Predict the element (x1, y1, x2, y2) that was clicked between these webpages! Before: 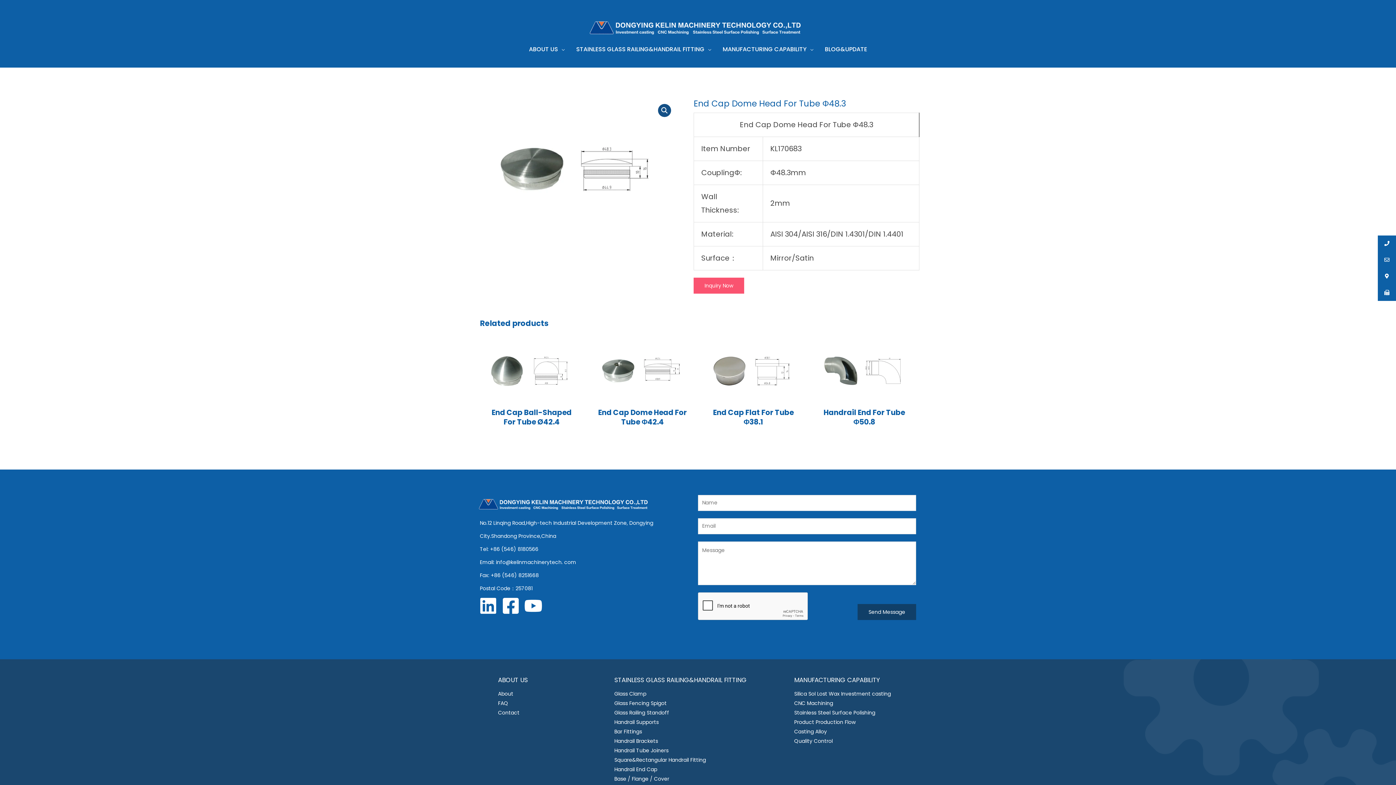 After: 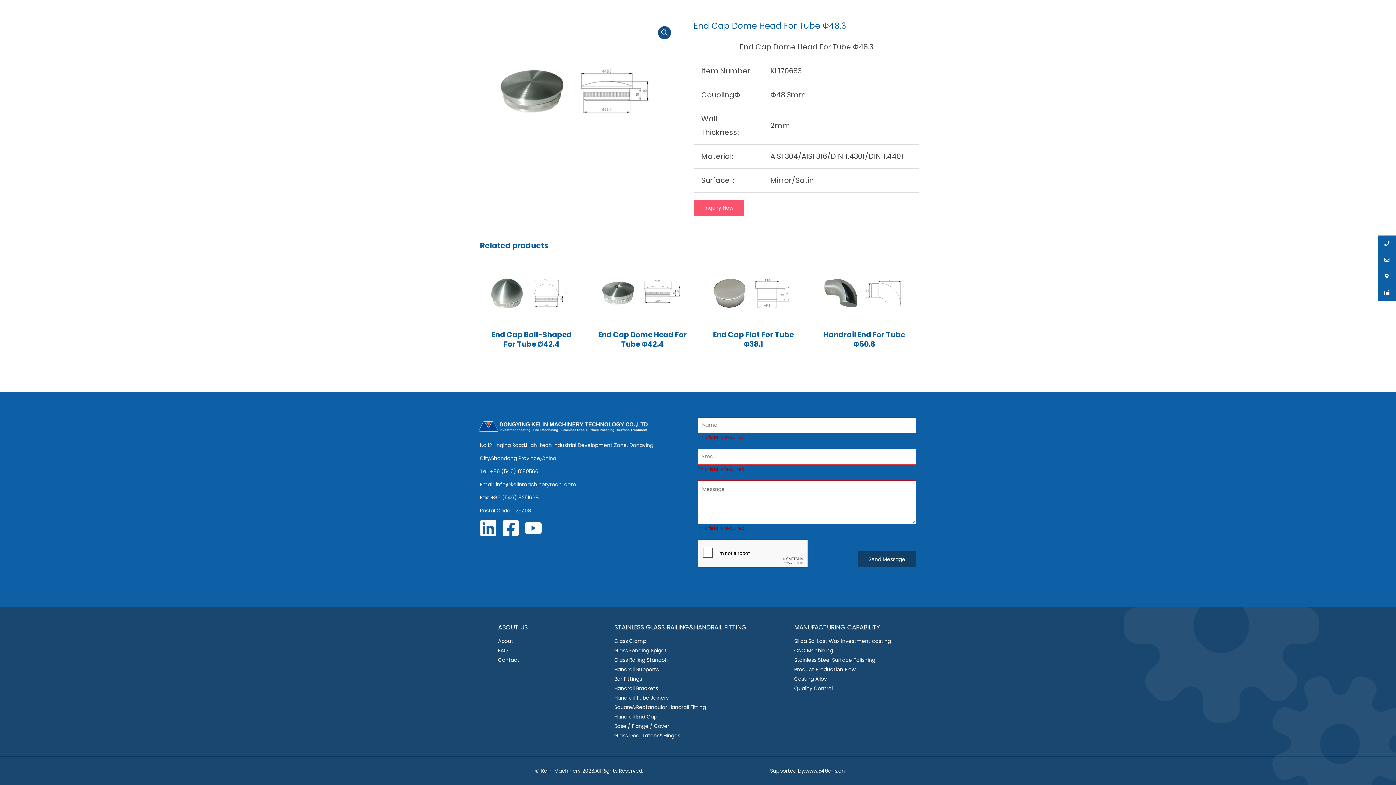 Action: label: Send Message bbox: (857, 604, 916, 620)